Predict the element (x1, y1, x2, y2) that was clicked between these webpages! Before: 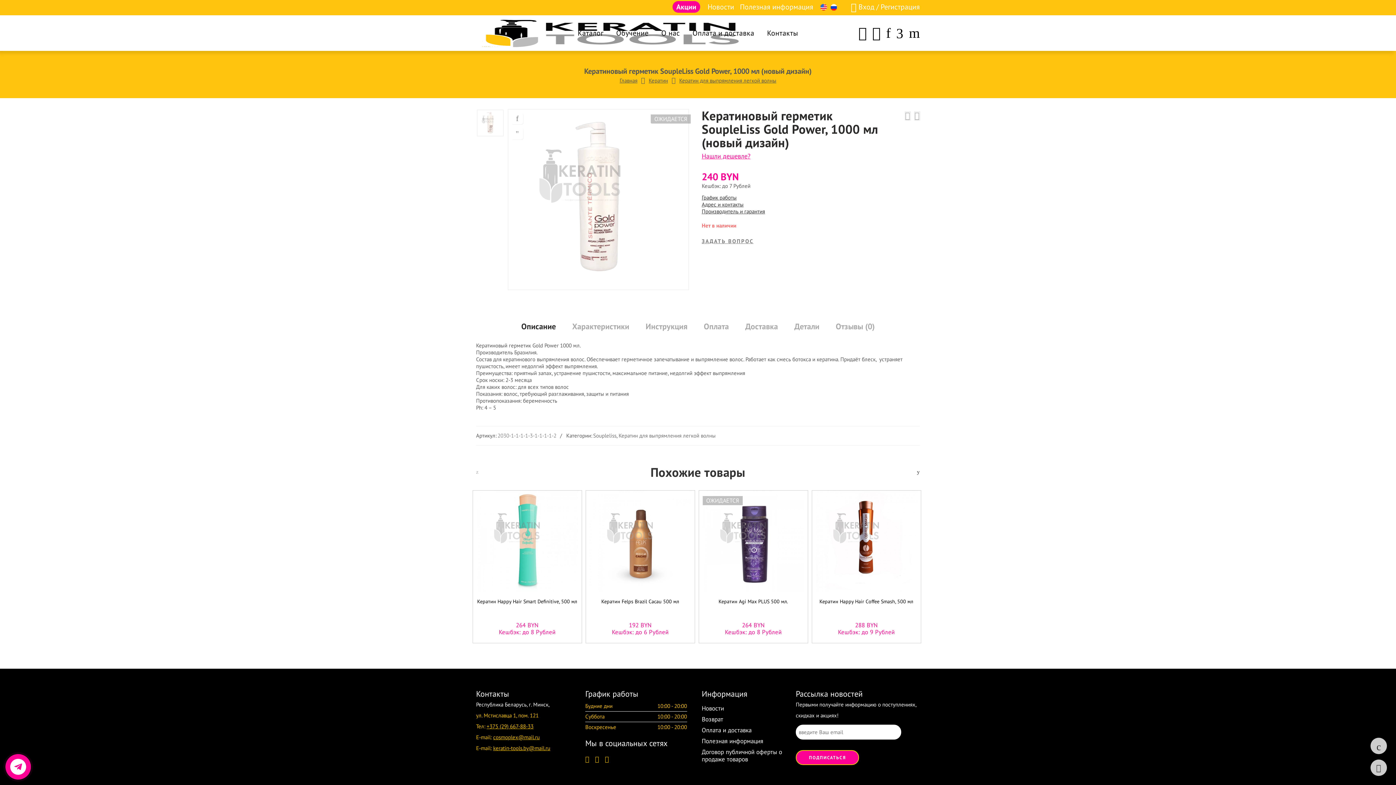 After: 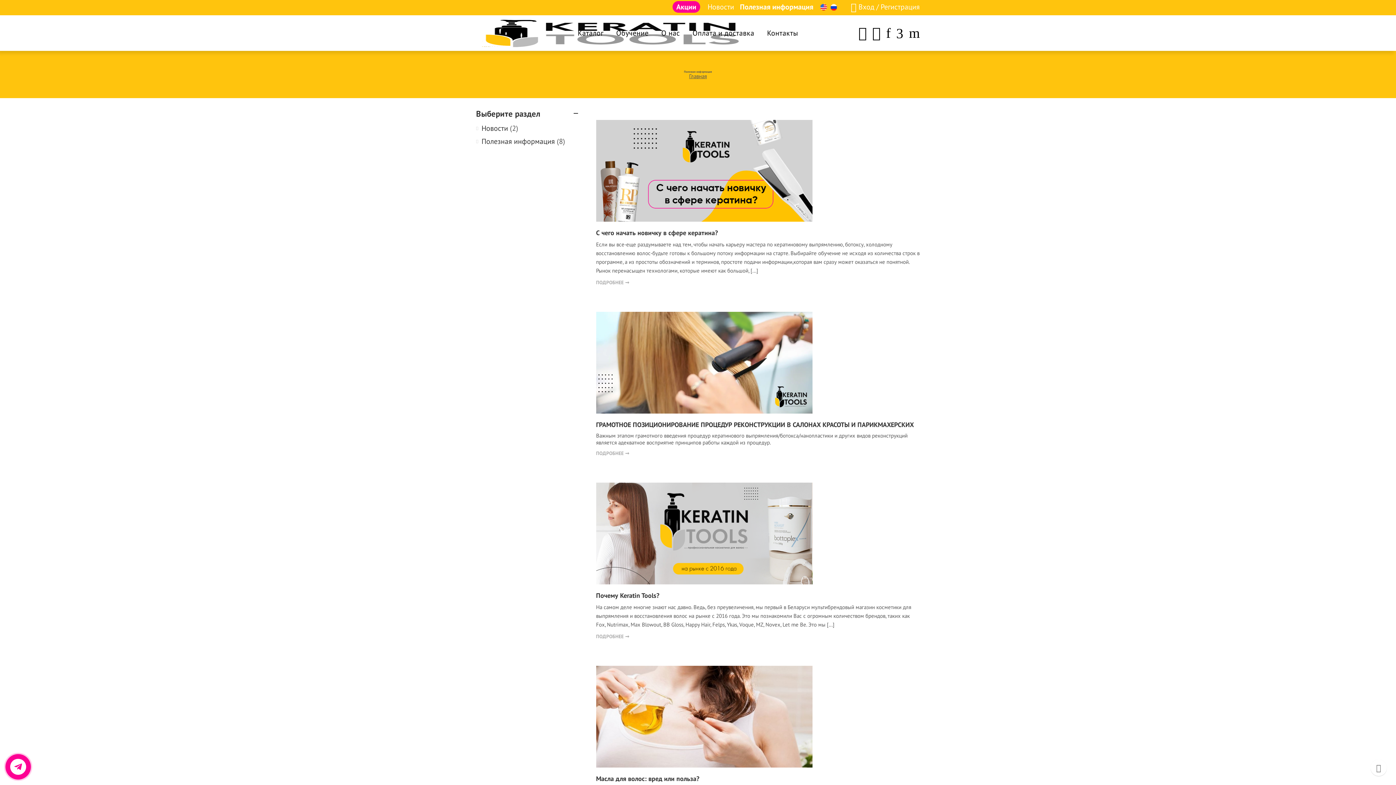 Action: bbox: (740, 2, 813, 11) label: Полезная информация